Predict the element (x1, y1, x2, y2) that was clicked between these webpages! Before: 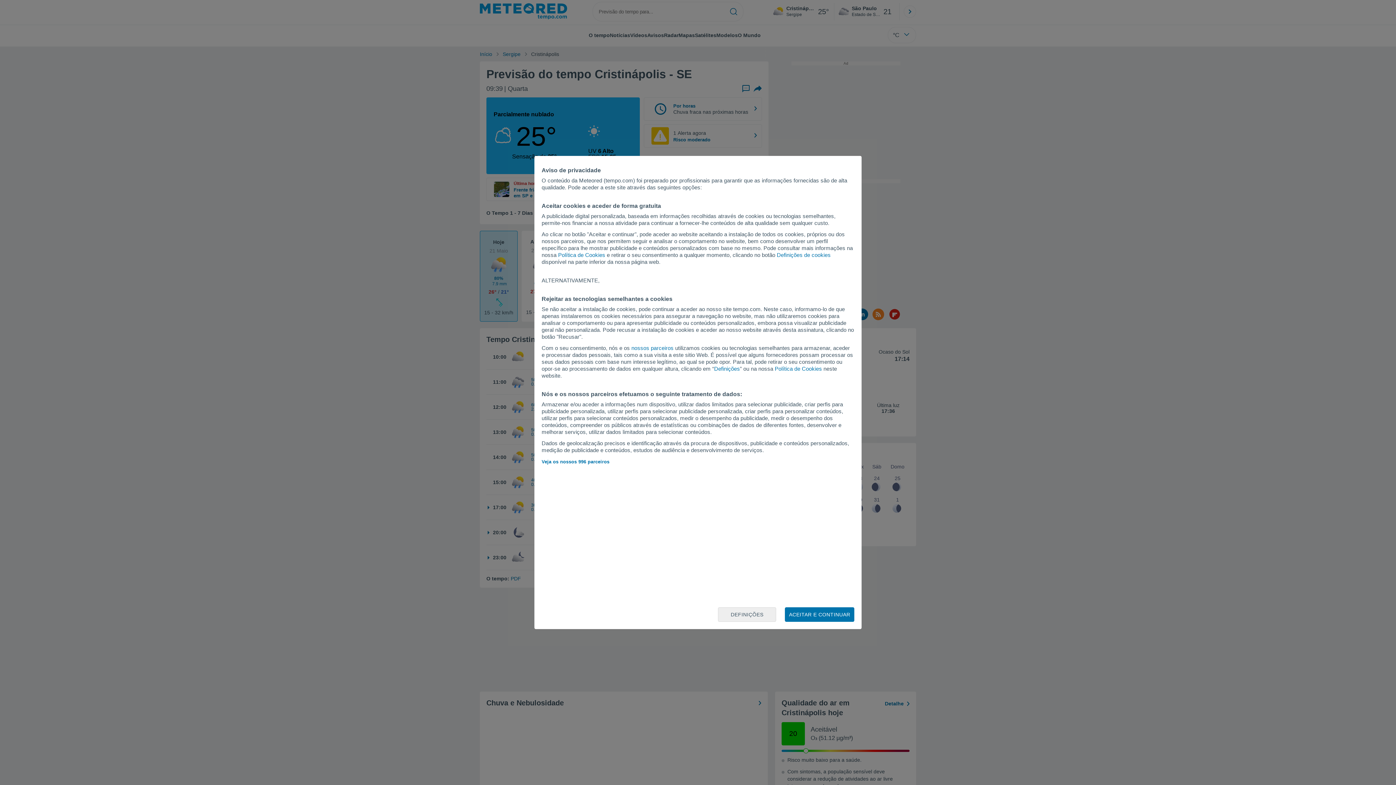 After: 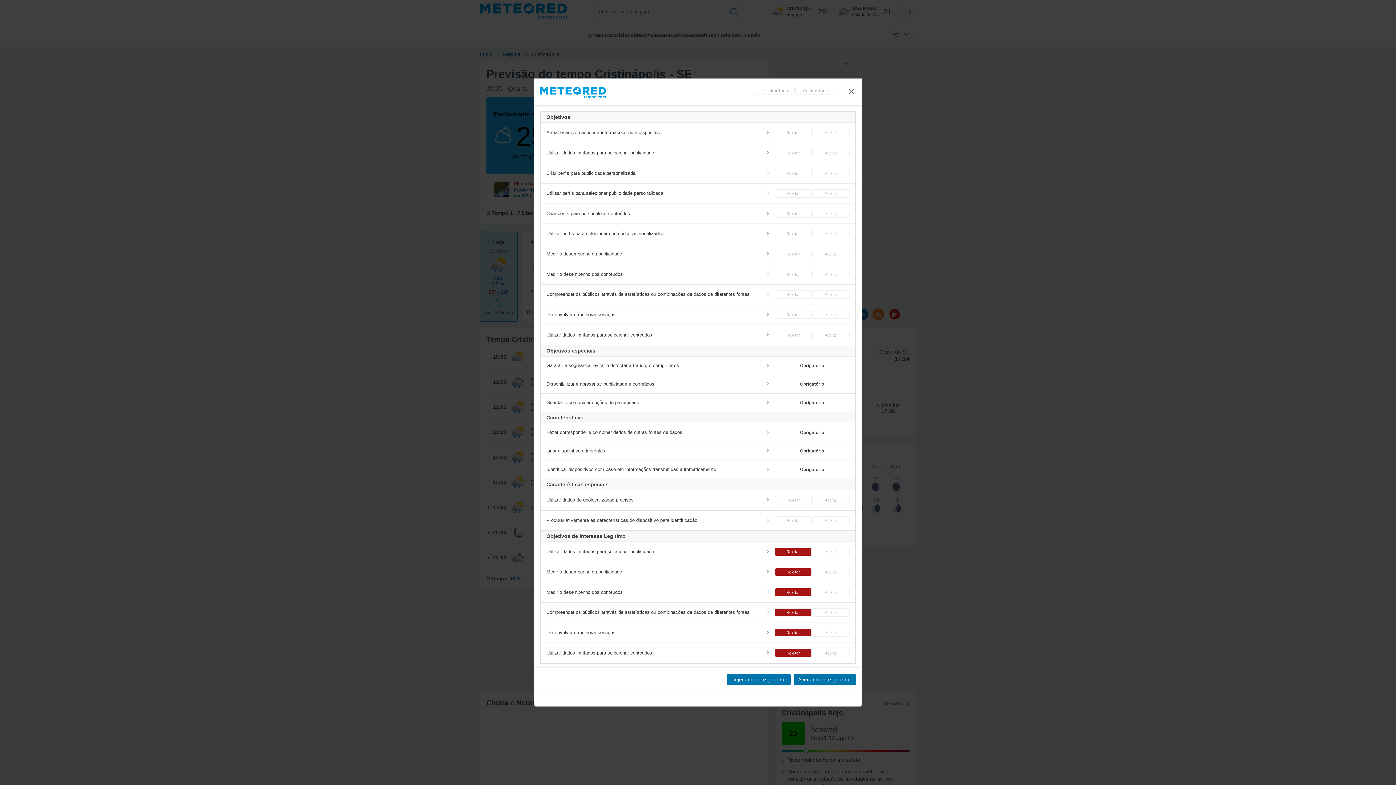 Action: bbox: (718, 607, 776, 622) label: DEFINIÇÕES